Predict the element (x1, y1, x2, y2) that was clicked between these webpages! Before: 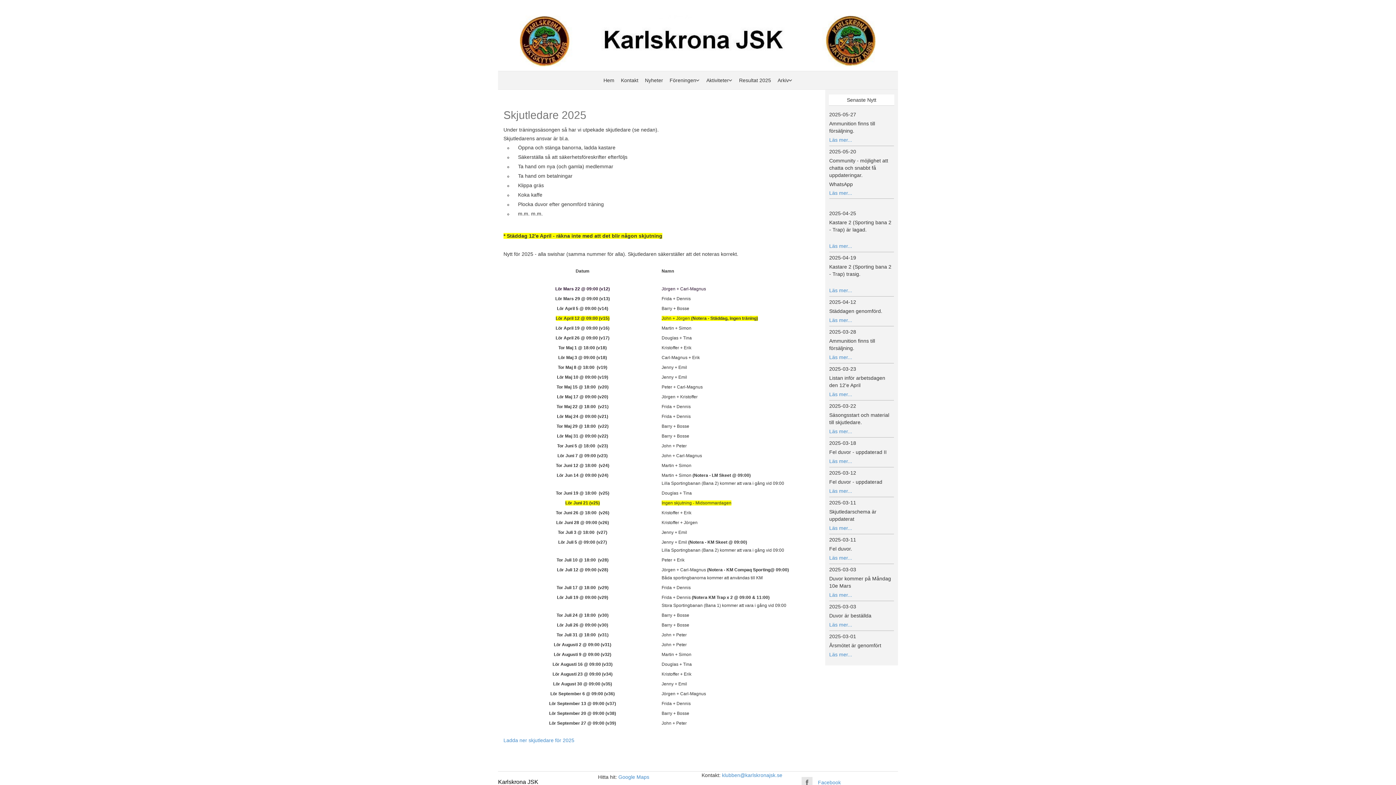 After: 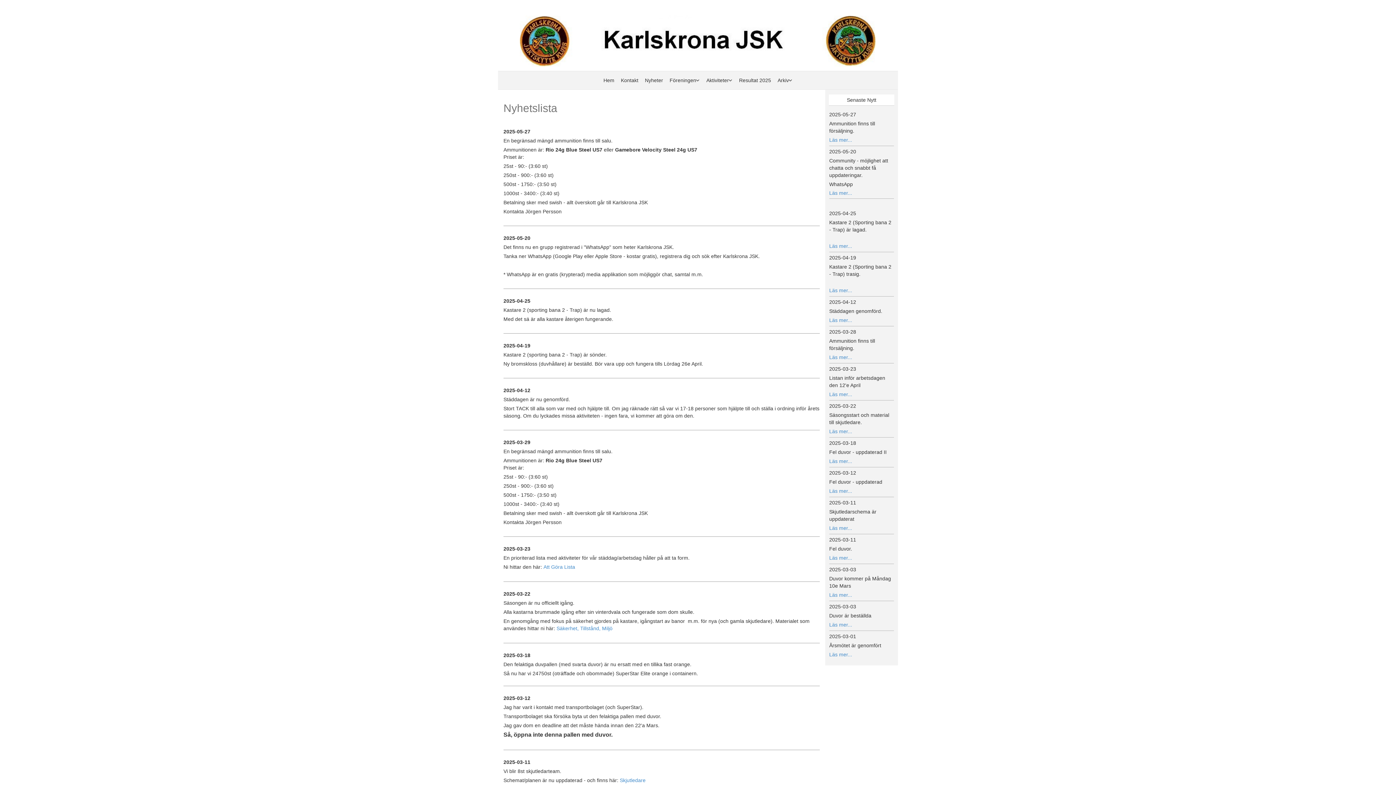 Action: label: Läs mer... bbox: (829, 652, 852, 657)